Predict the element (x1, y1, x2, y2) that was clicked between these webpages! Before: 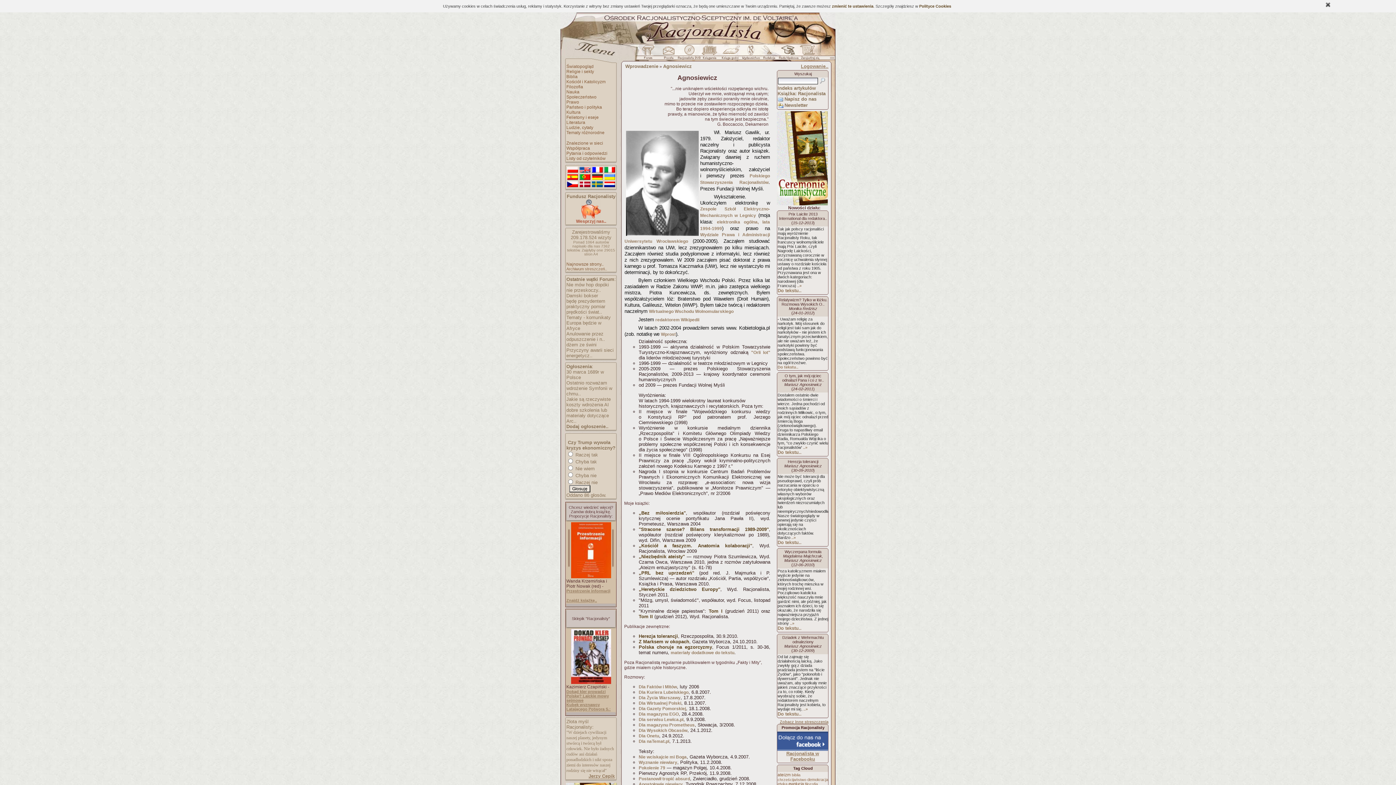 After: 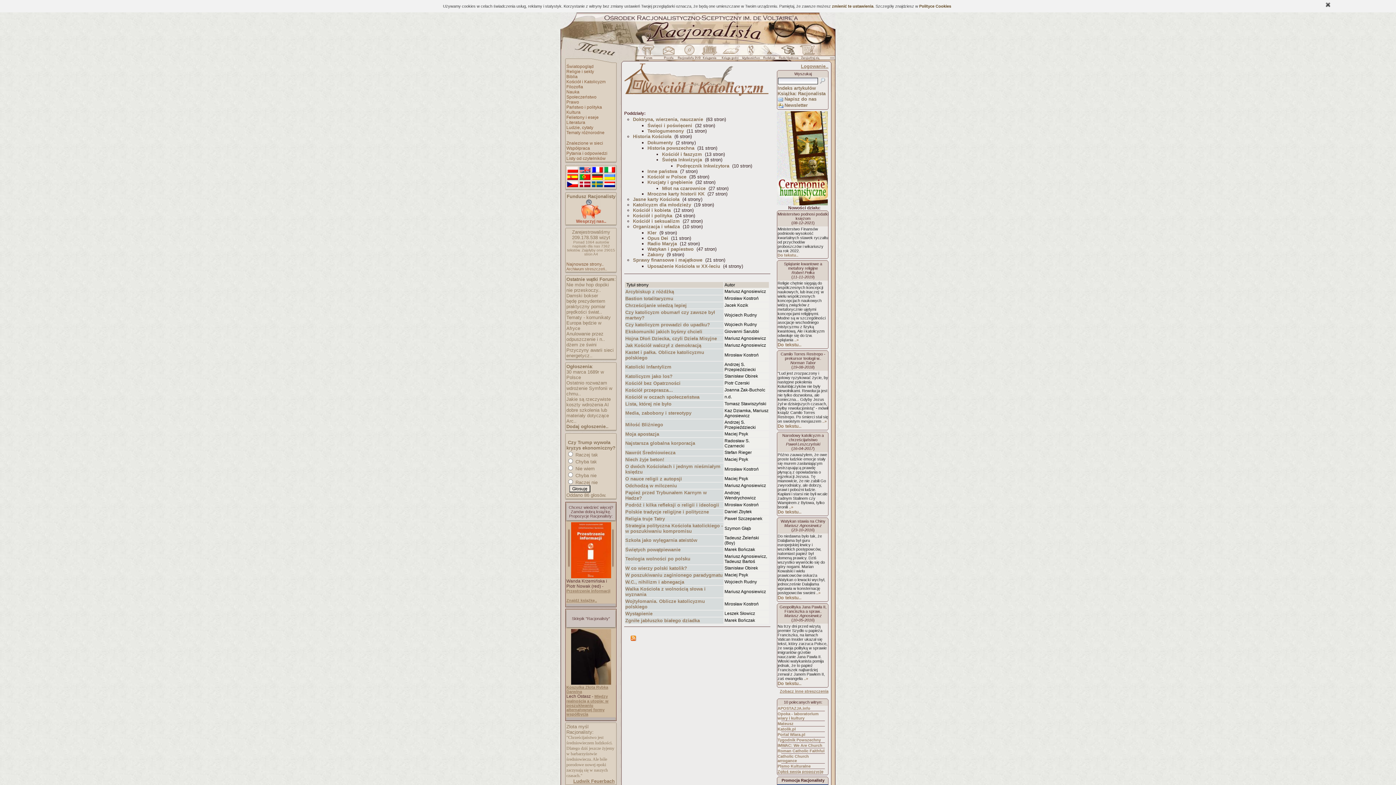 Action: bbox: (566, 79, 605, 84) label: Kościół i Katolicyzm